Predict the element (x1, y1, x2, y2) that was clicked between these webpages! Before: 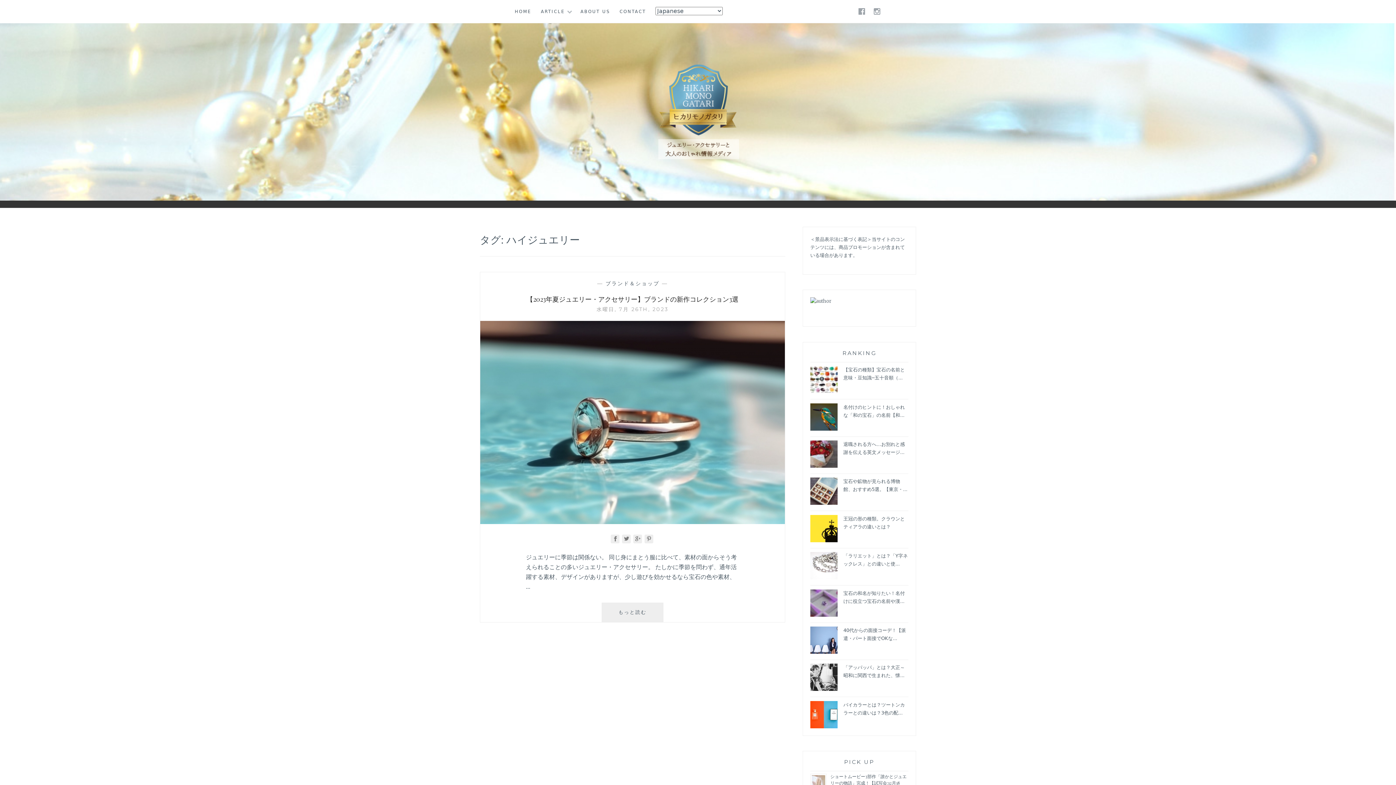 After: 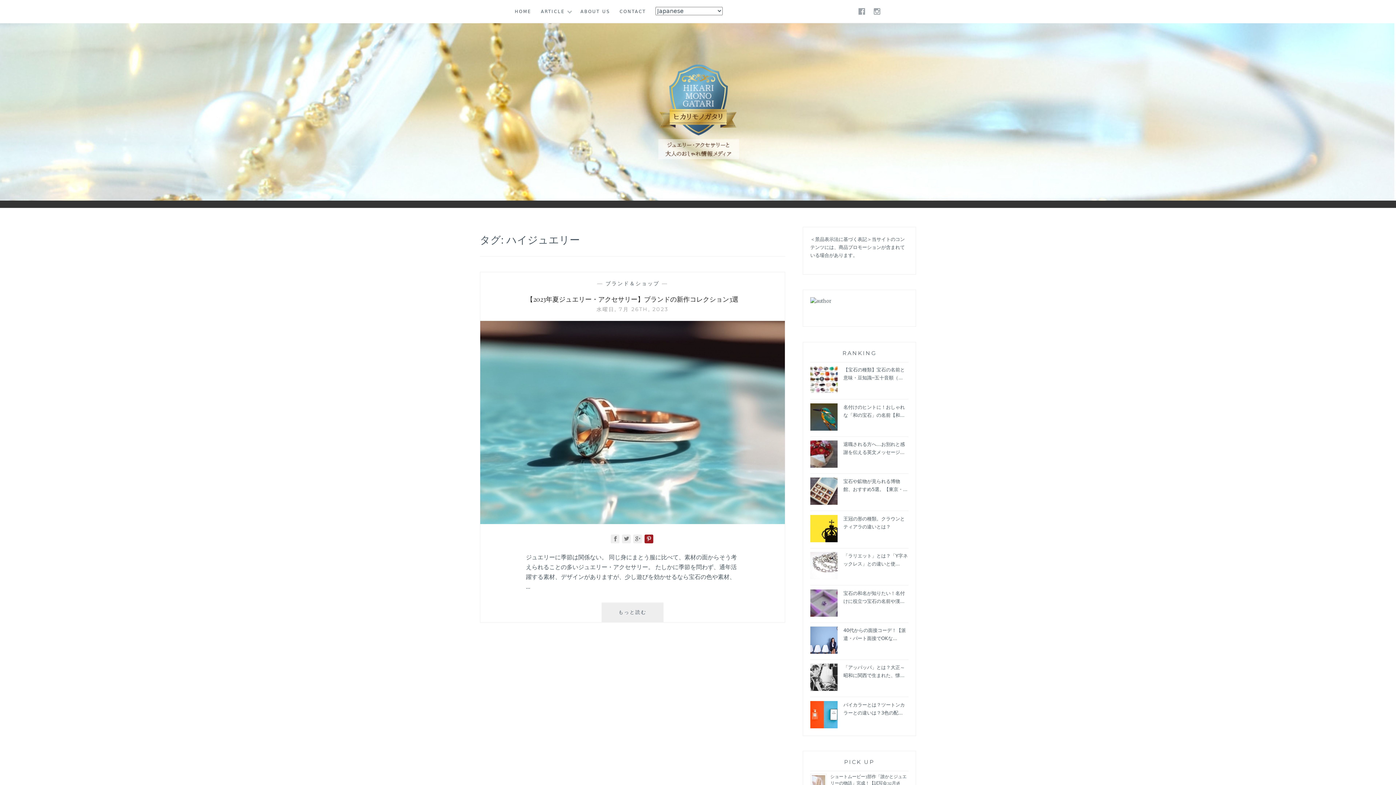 Action: bbox: (644, 535, 654, 542)